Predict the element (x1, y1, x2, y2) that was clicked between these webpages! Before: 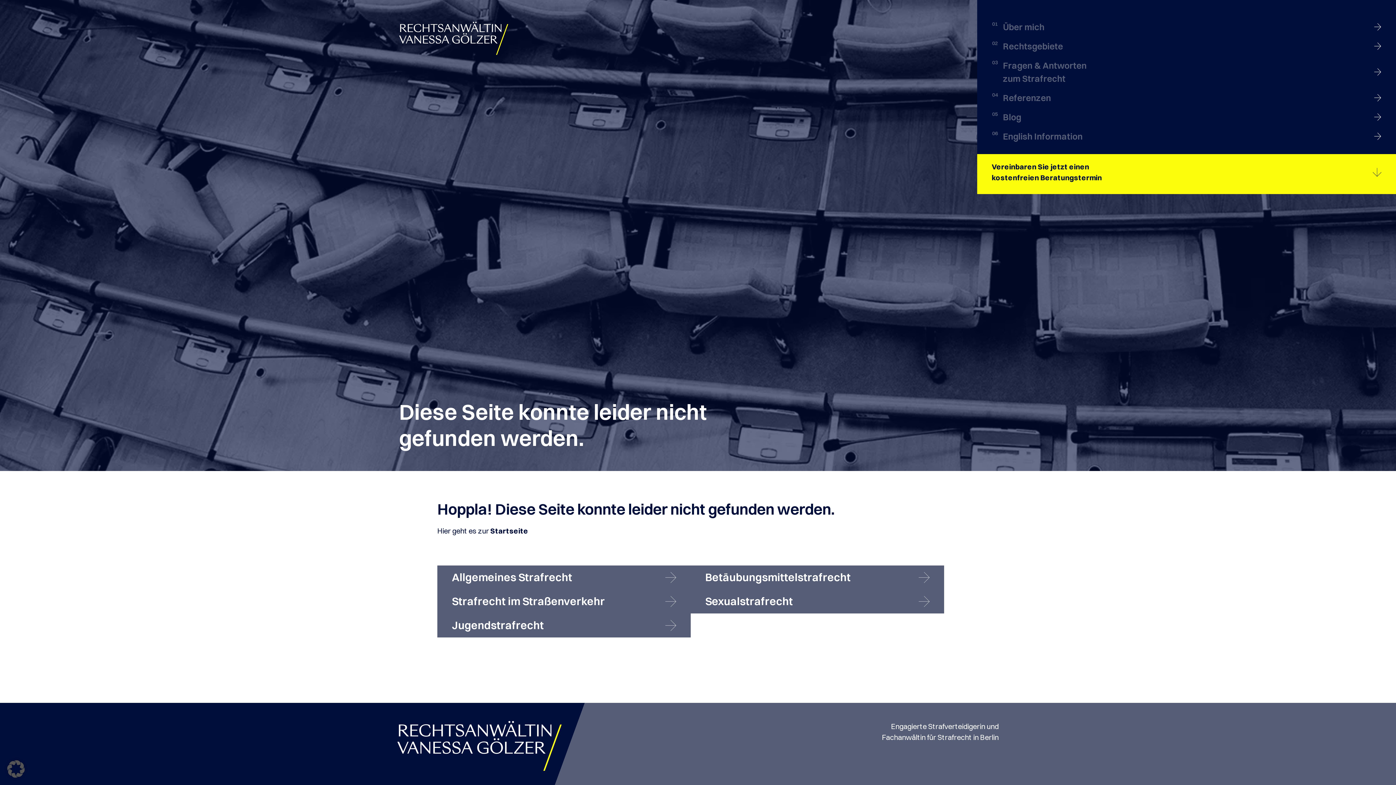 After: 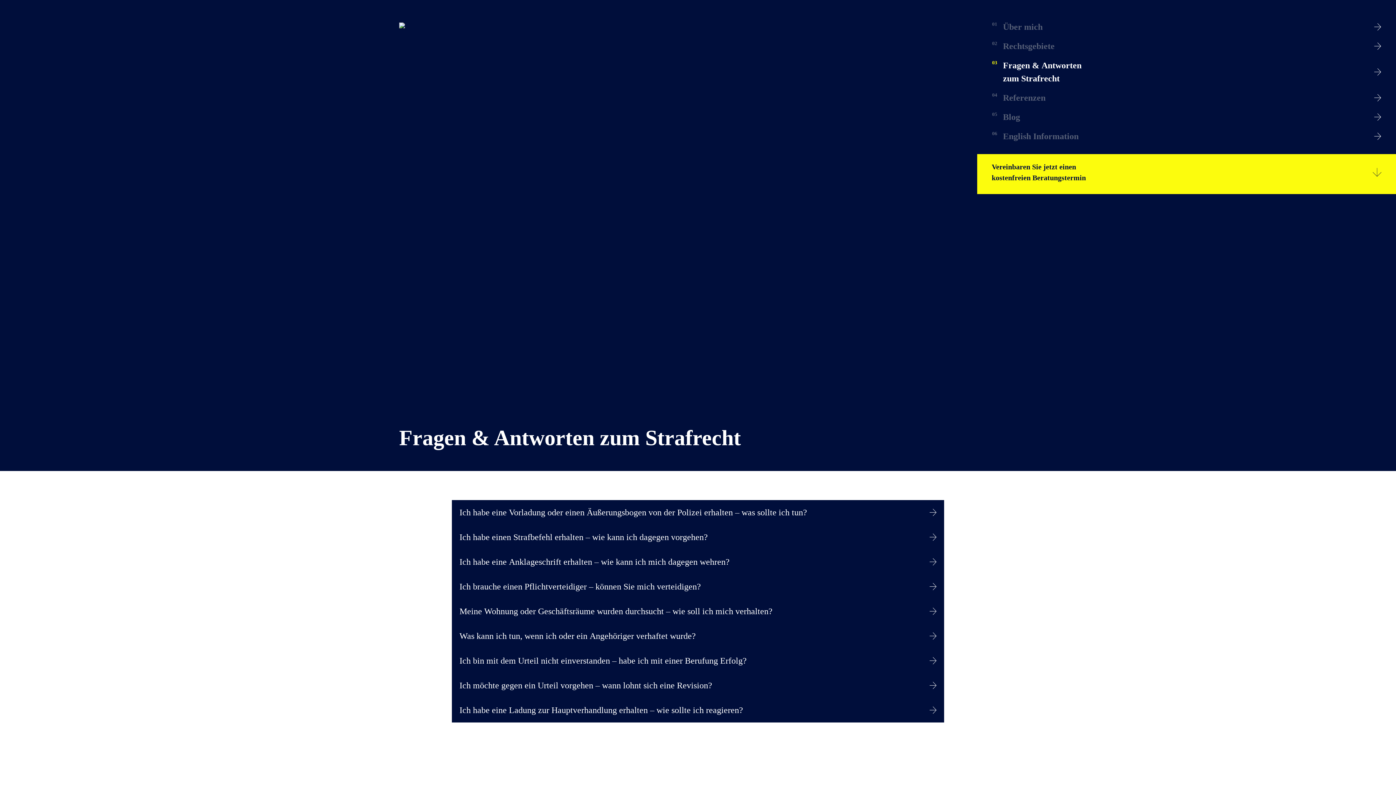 Action: bbox: (977, 53, 1396, 85) label: Fragen & Antworten
zum Strafrecht